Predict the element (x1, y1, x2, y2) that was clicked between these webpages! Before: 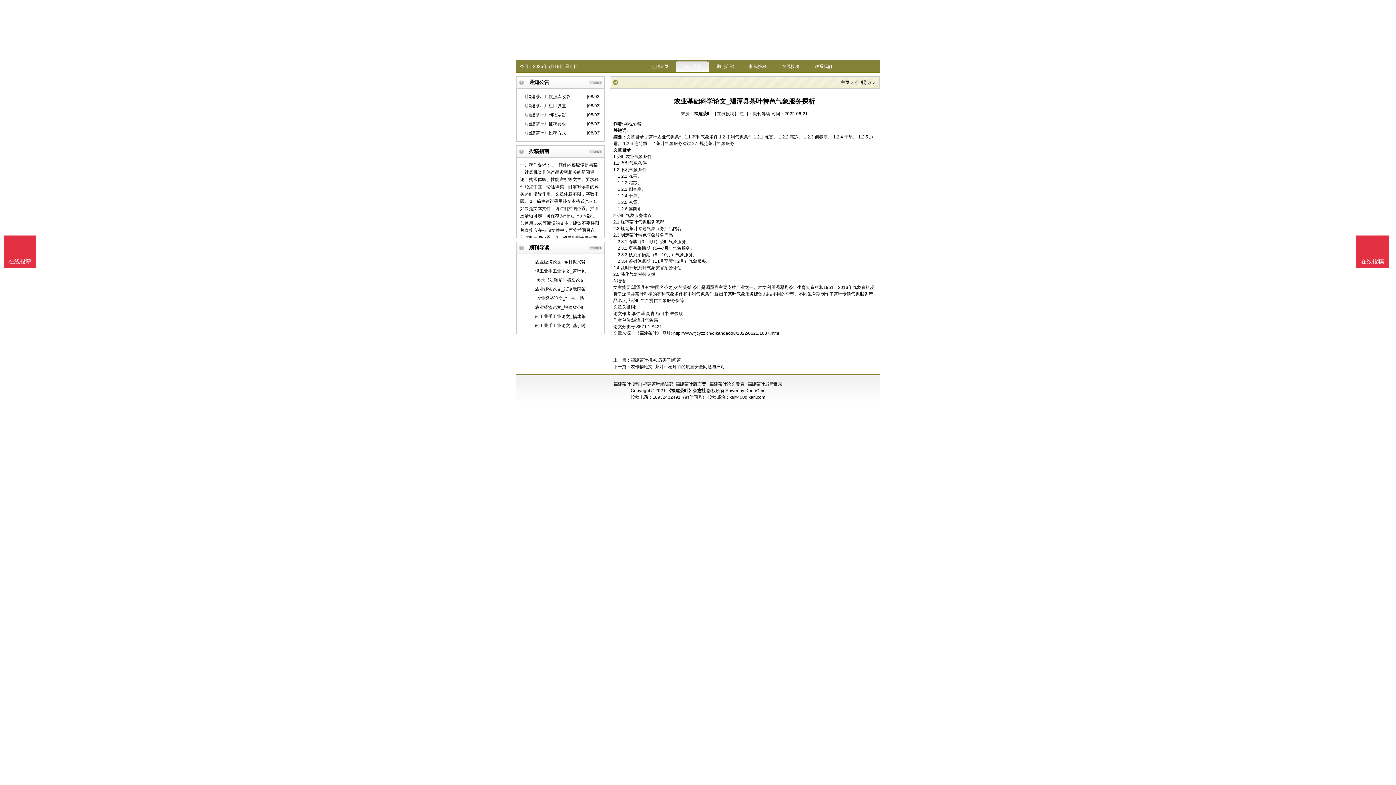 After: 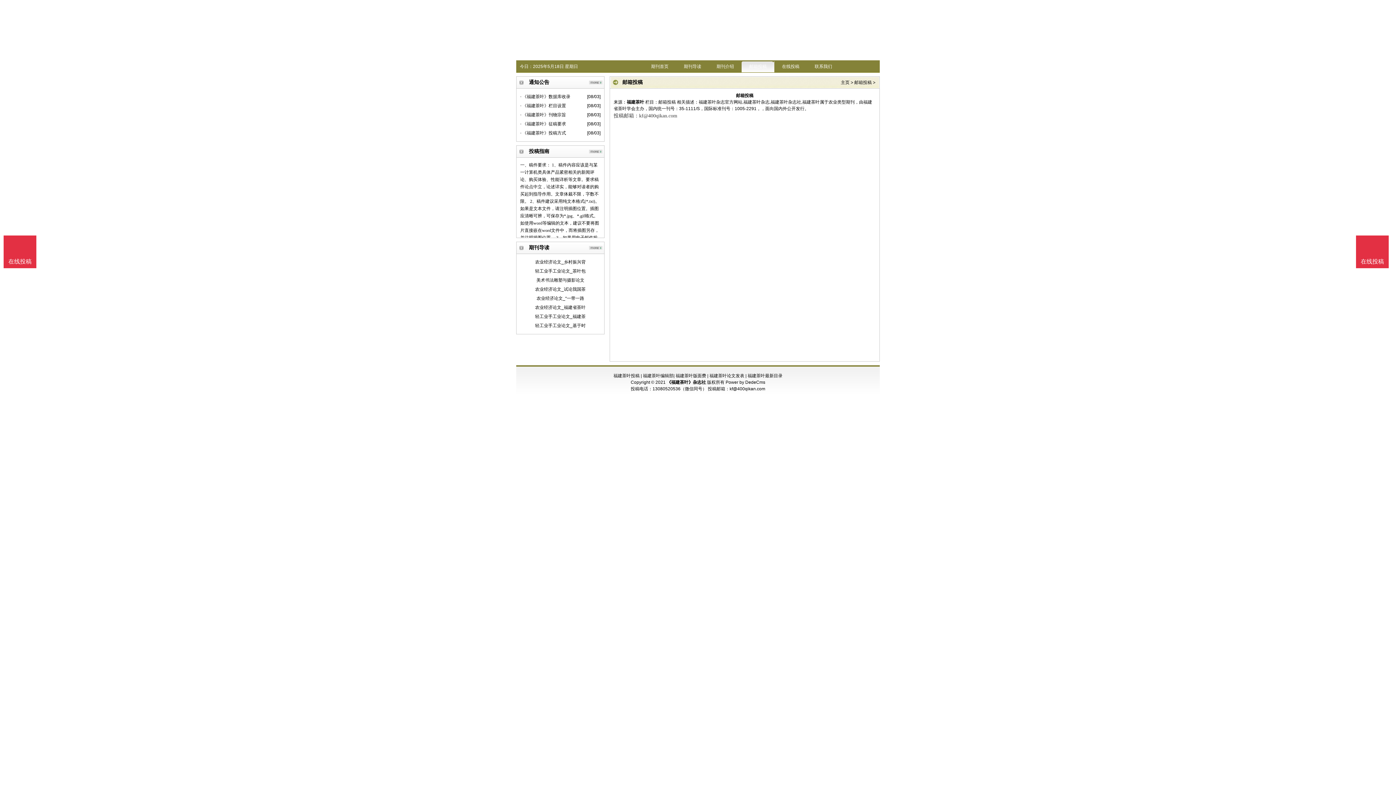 Action: bbox: (741, 60, 774, 72) label: 邮箱投稿